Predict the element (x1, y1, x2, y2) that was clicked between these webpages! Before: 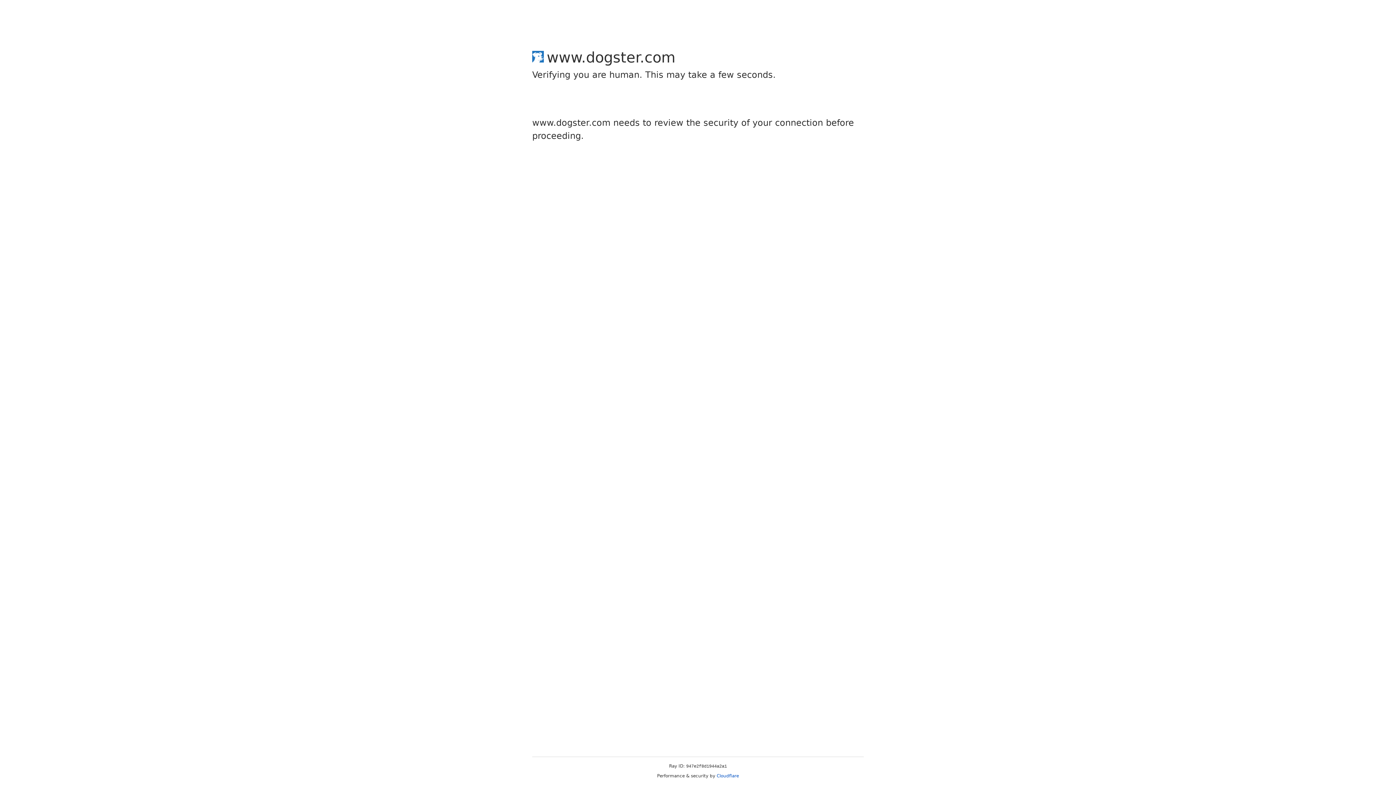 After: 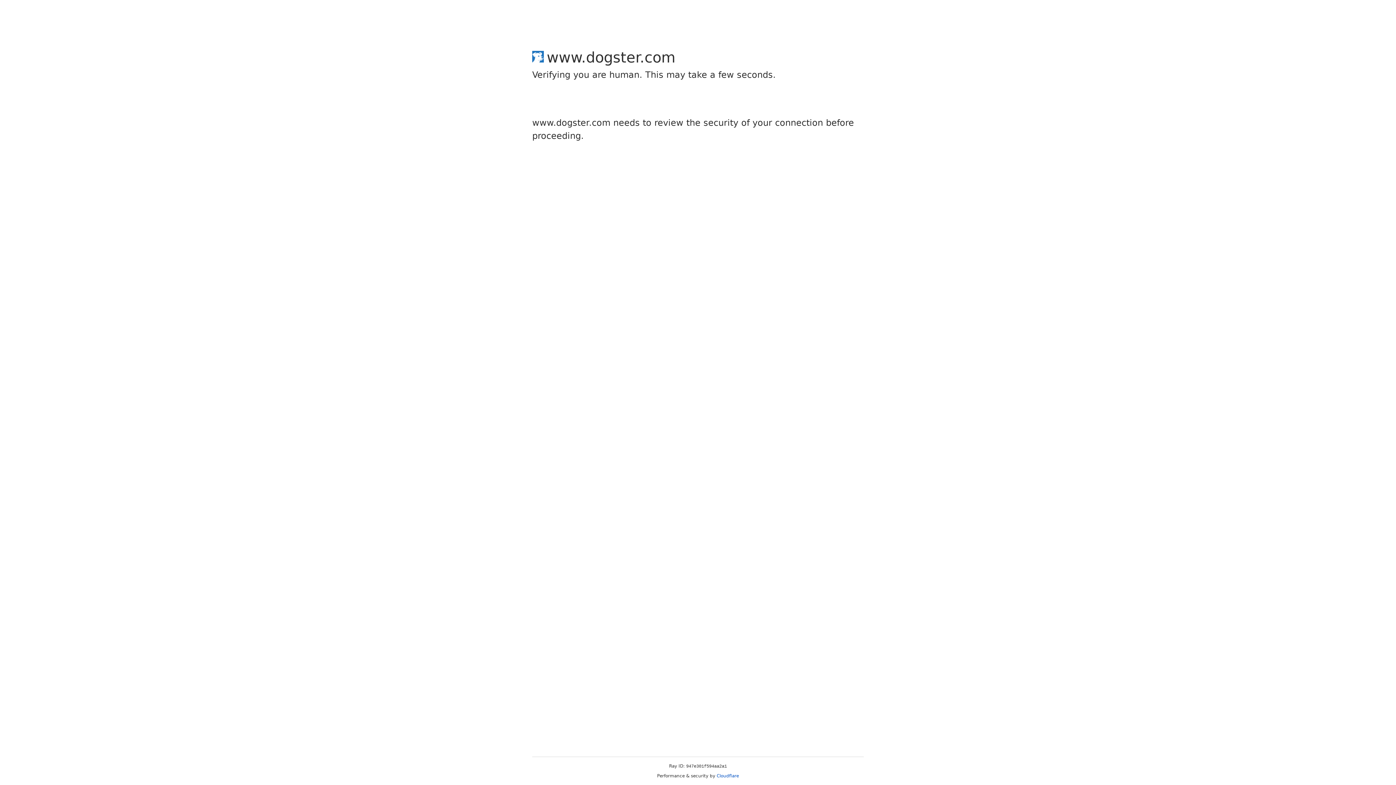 Action: label: Cloudflare bbox: (716, 773, 739, 778)